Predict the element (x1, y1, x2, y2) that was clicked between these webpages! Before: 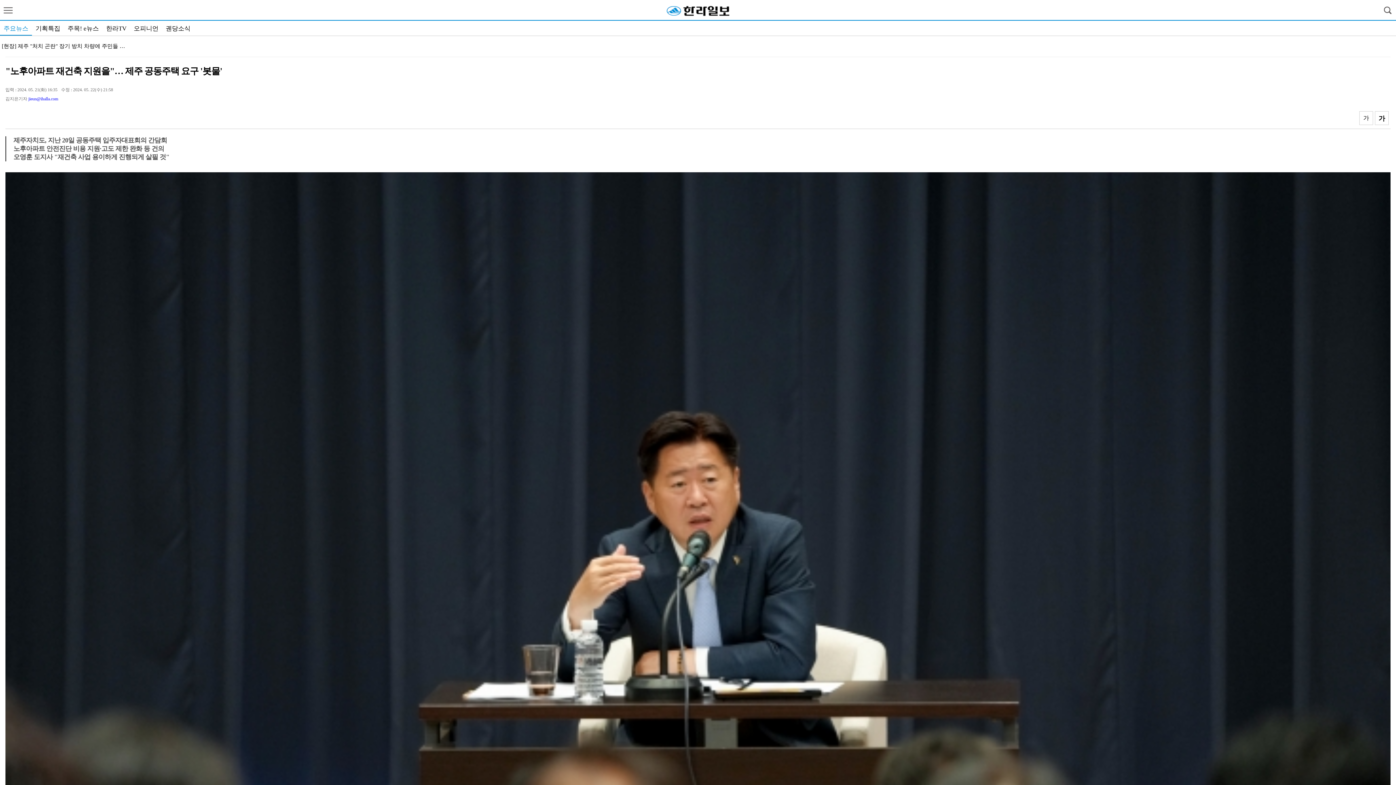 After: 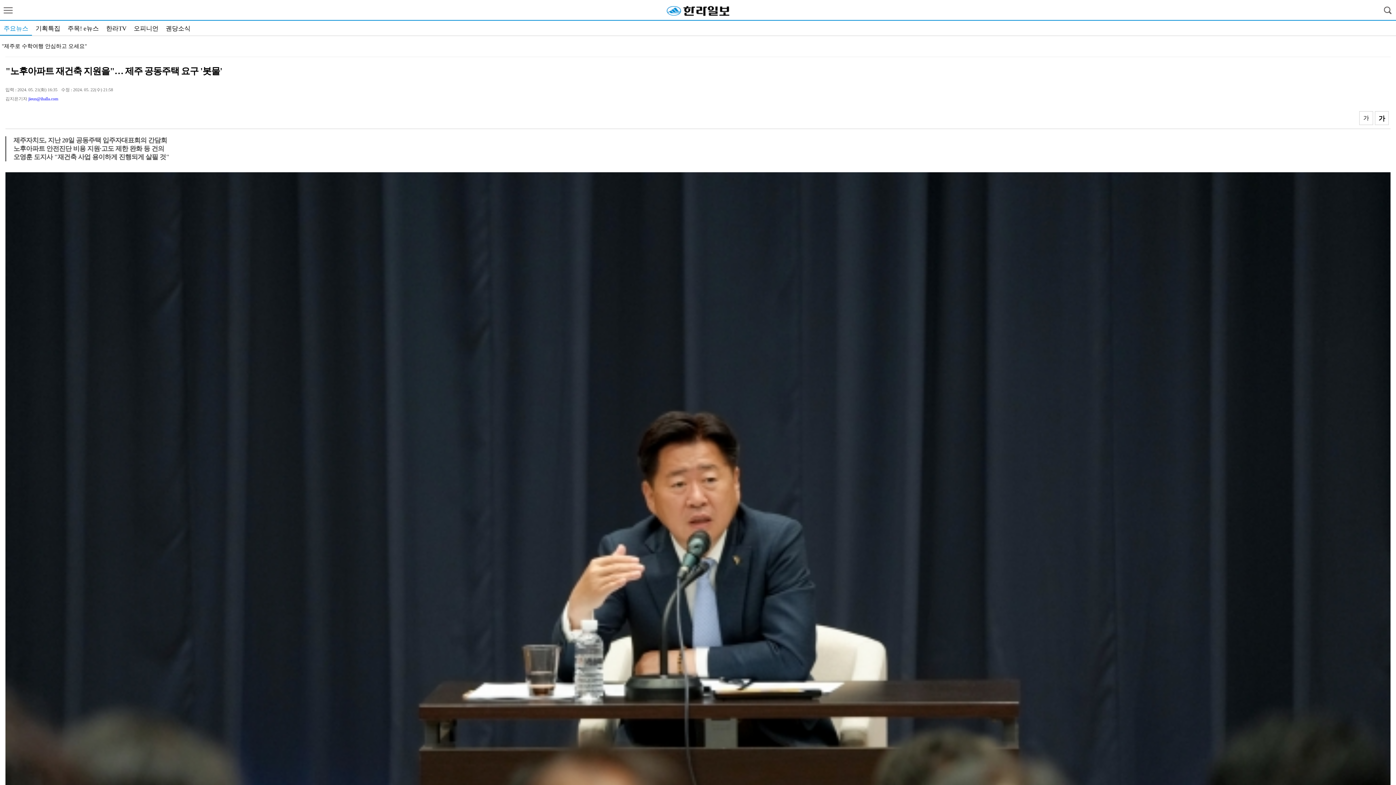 Action: label: jieun@ihalla.com bbox: (28, 96, 58, 101)